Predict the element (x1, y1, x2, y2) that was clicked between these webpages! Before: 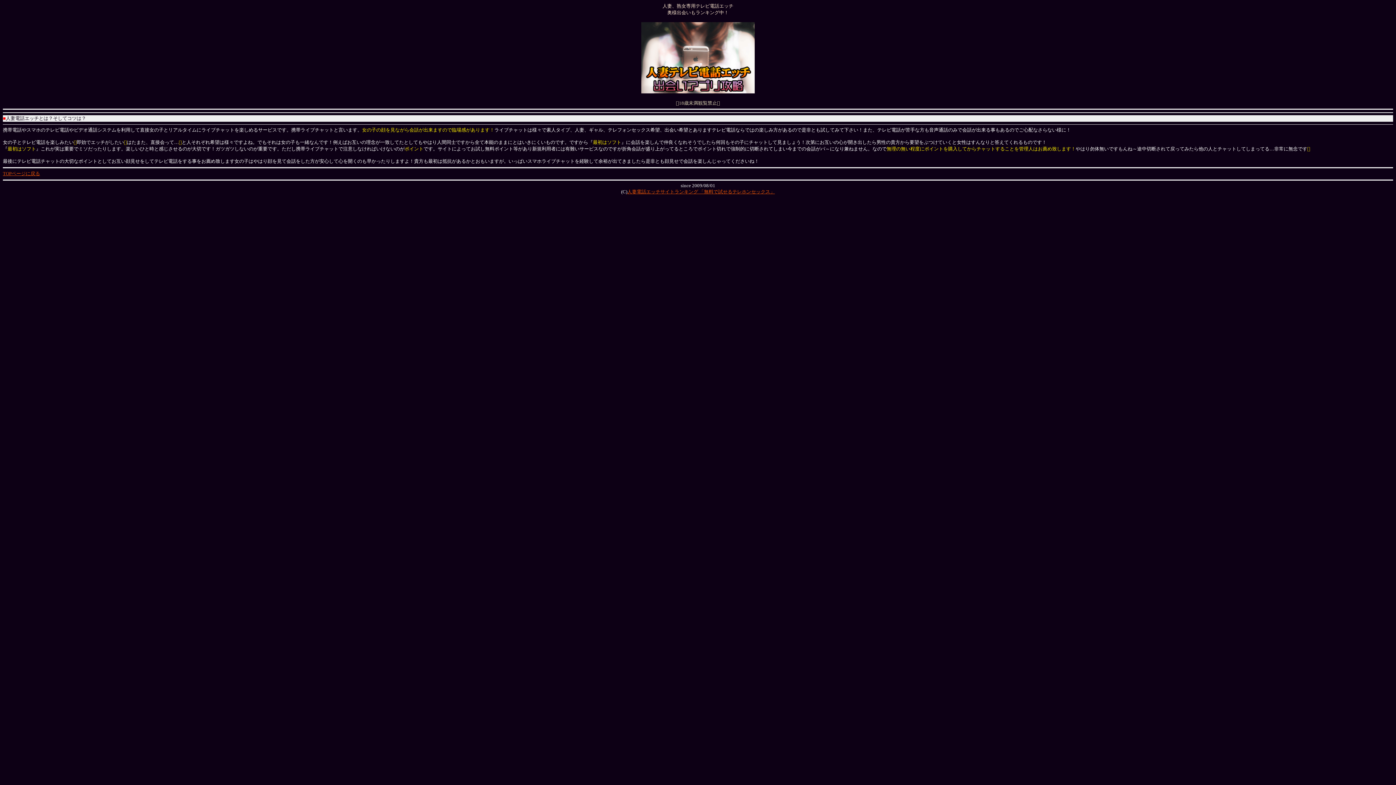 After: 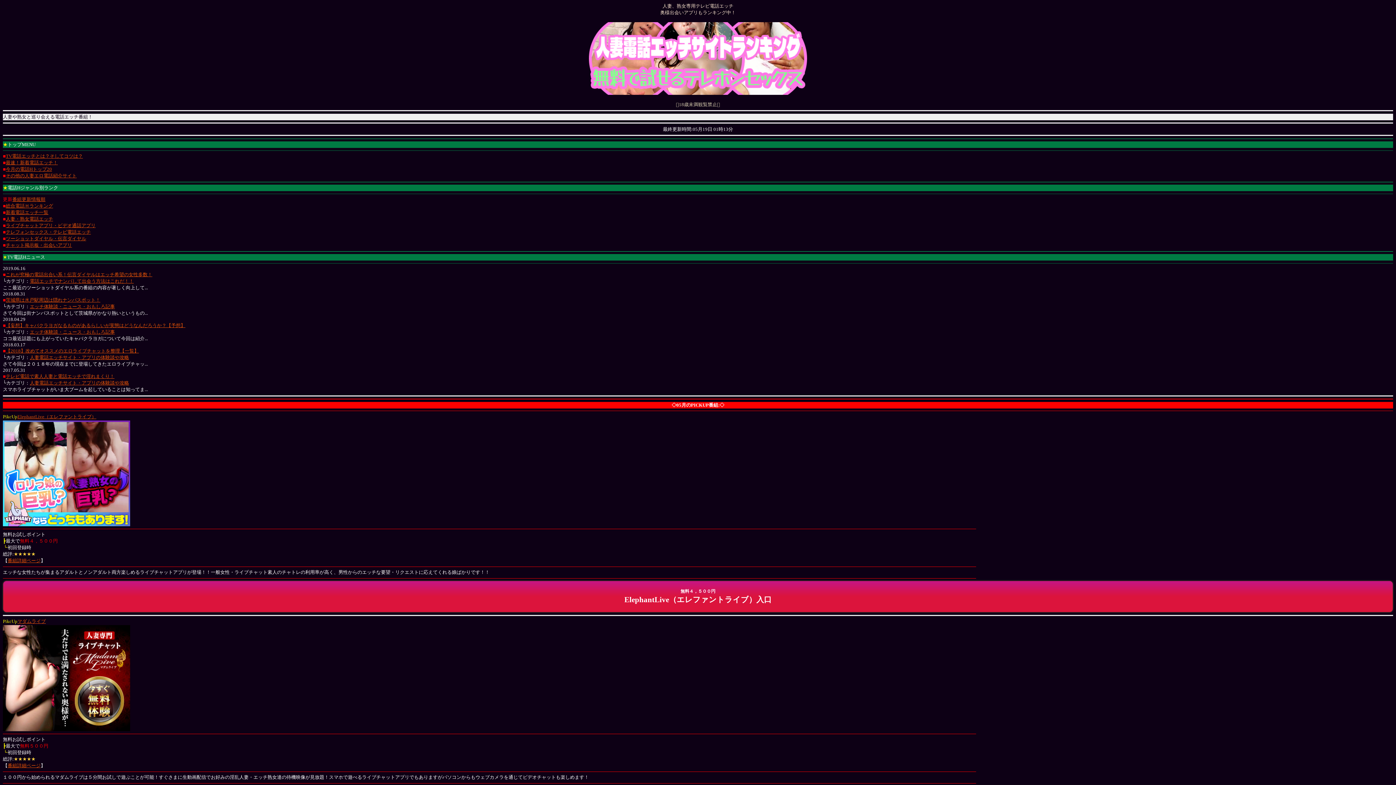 Action: label: 人妻電話エッチサイトランキング 「無料で試せるテレホンセックス」 bbox: (627, 189, 775, 194)